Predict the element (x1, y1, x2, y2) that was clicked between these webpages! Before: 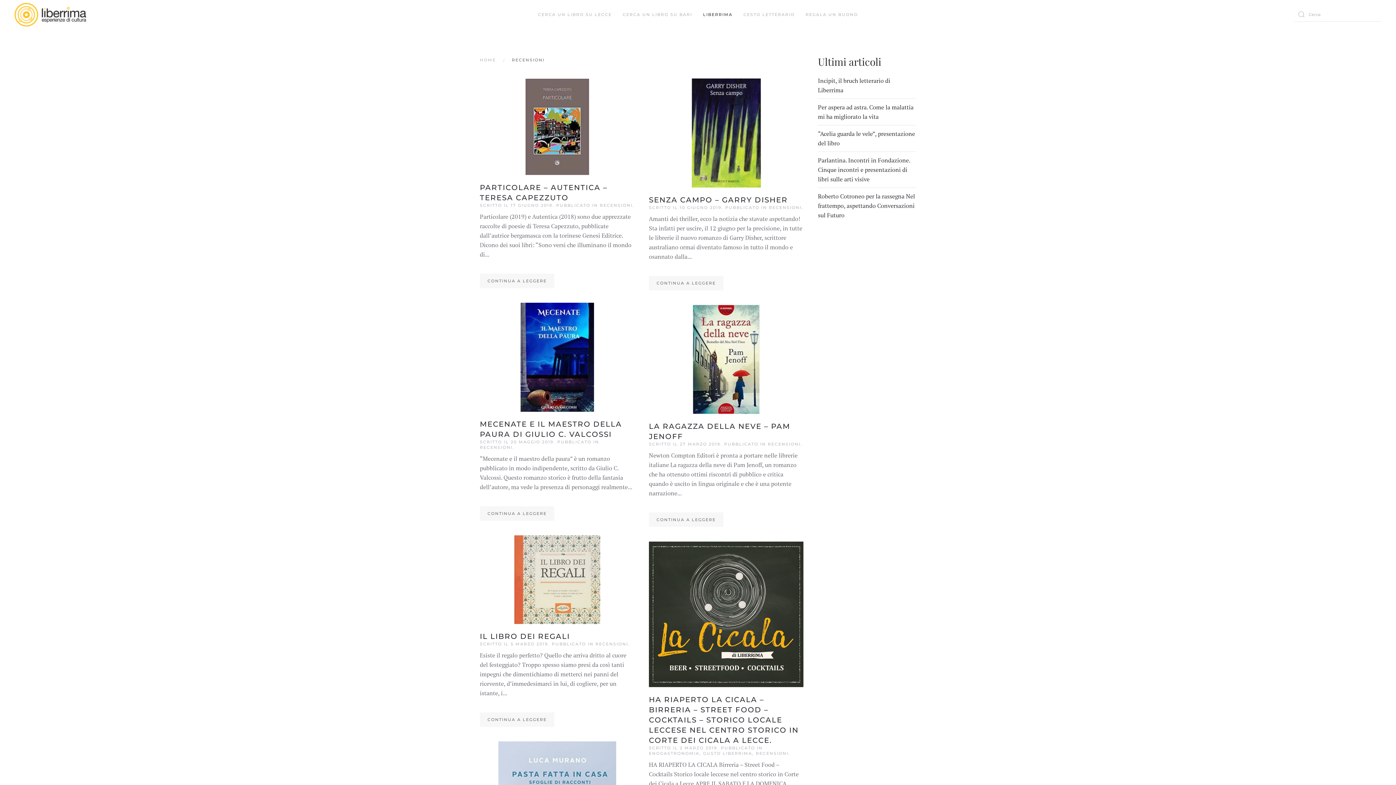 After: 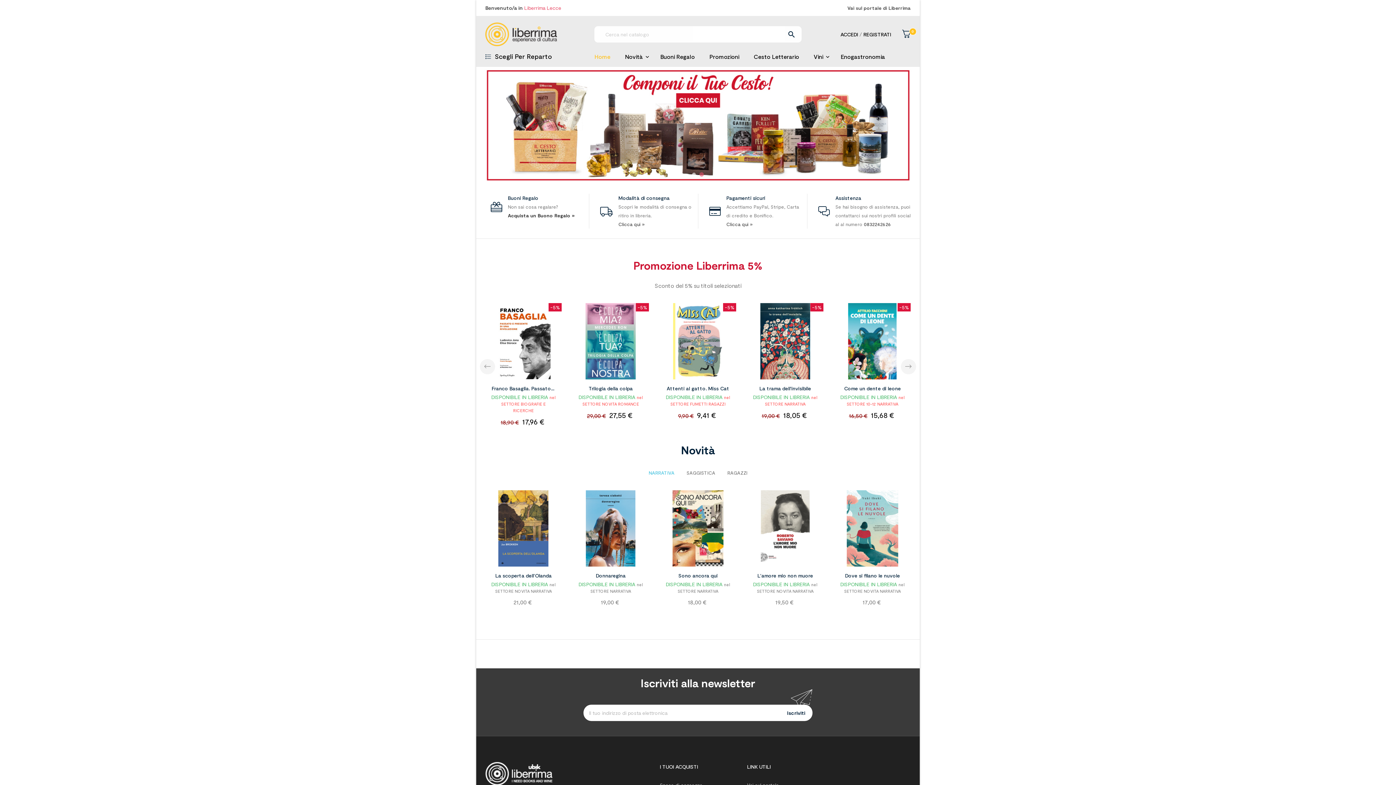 Action: label: CERCA UN LIBRO SU LECCE bbox: (532, 0, 617, 29)